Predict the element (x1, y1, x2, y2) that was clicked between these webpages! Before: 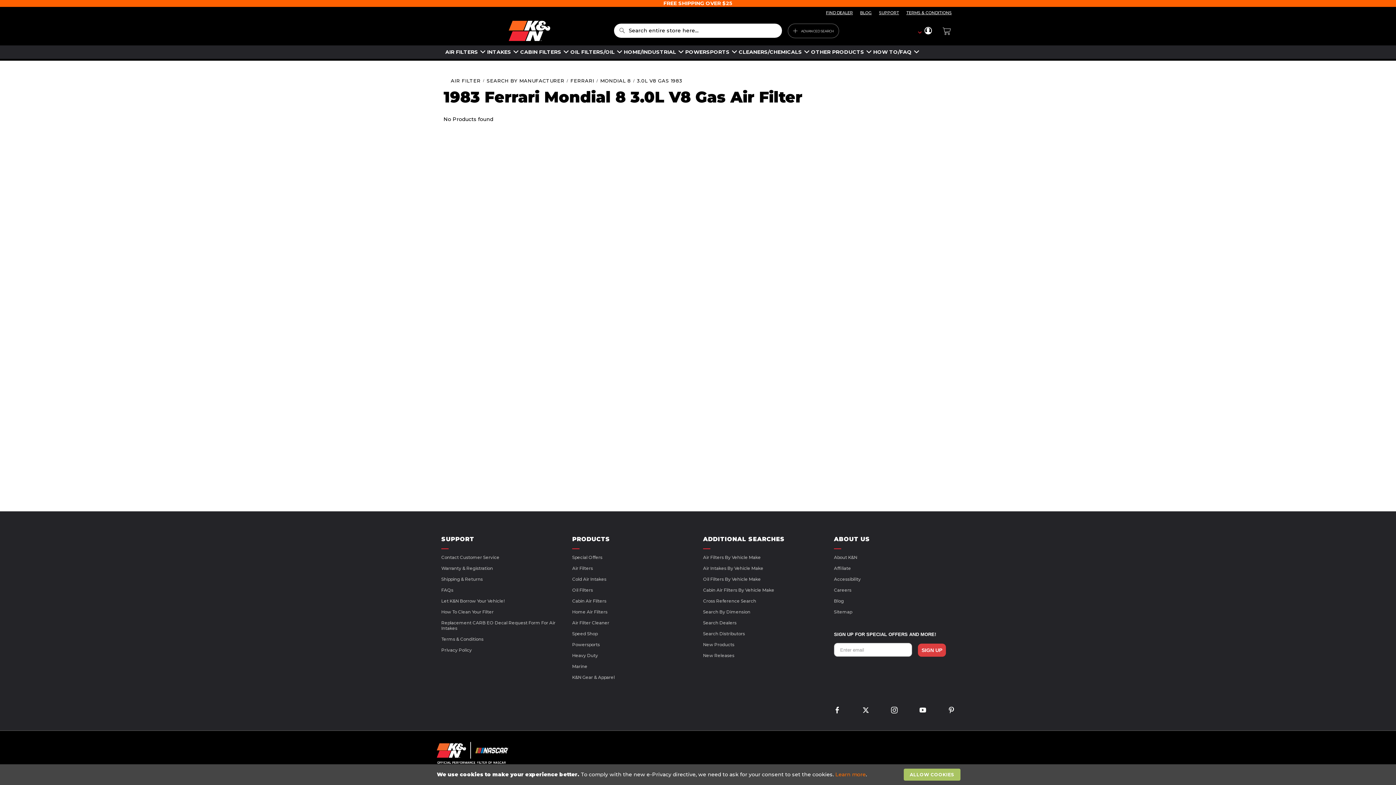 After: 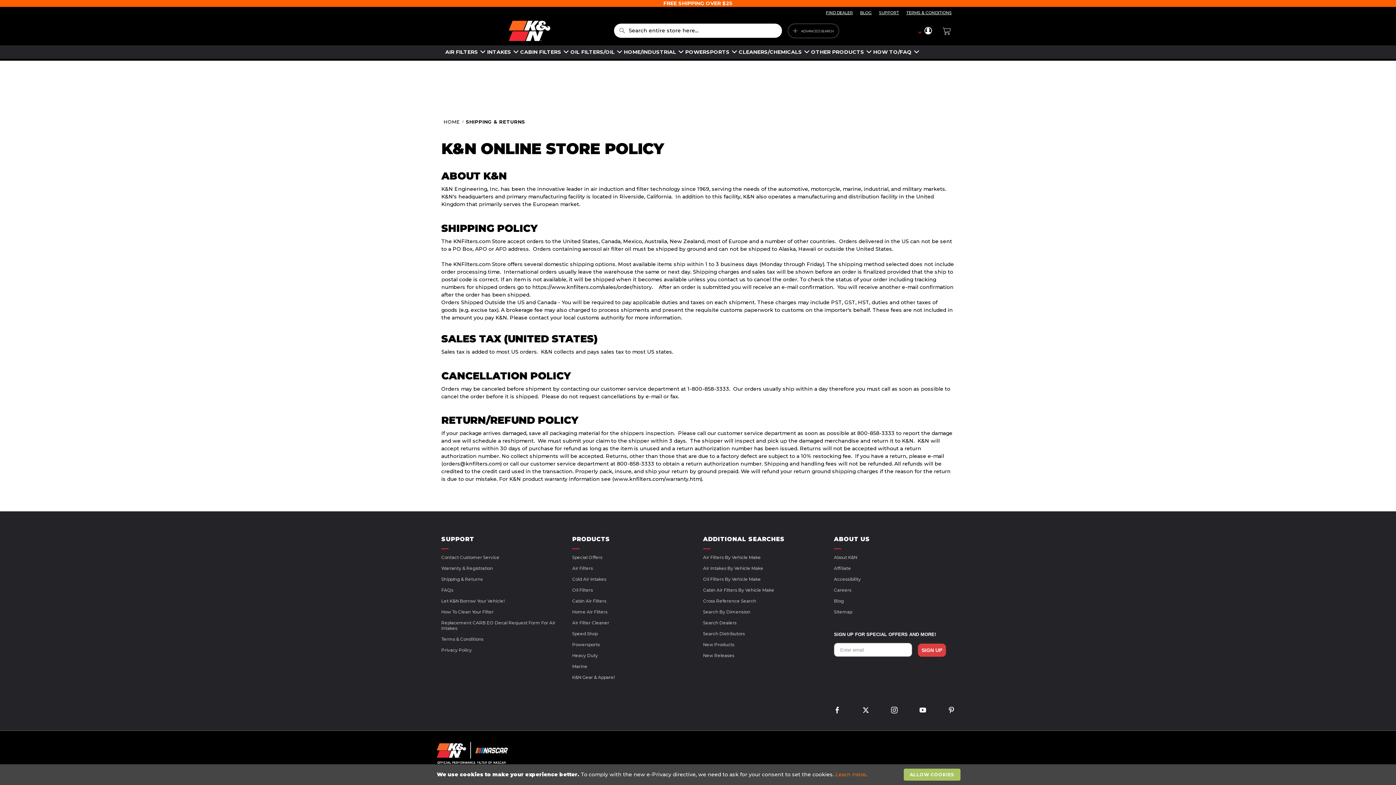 Action: bbox: (441, 569, 562, 575) label: Shipping & Returns